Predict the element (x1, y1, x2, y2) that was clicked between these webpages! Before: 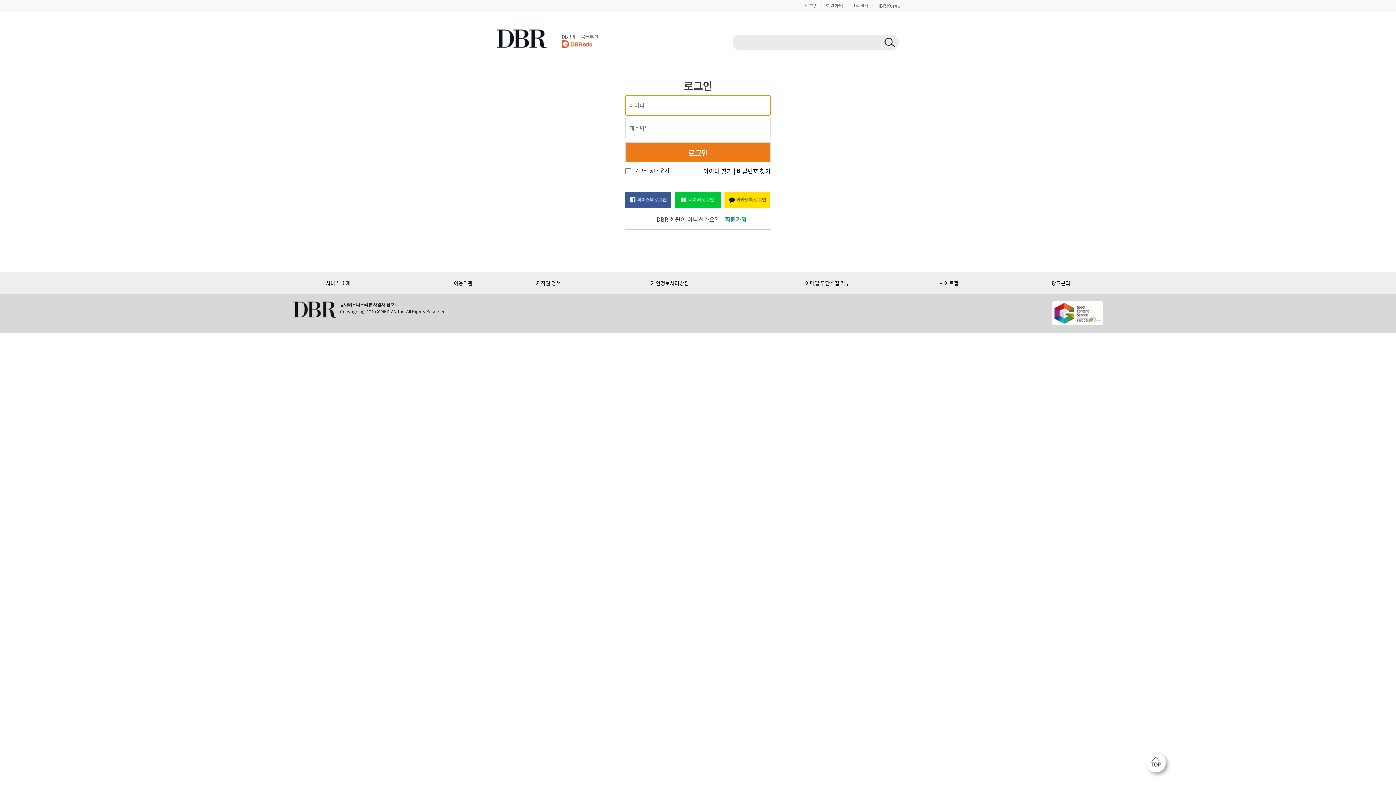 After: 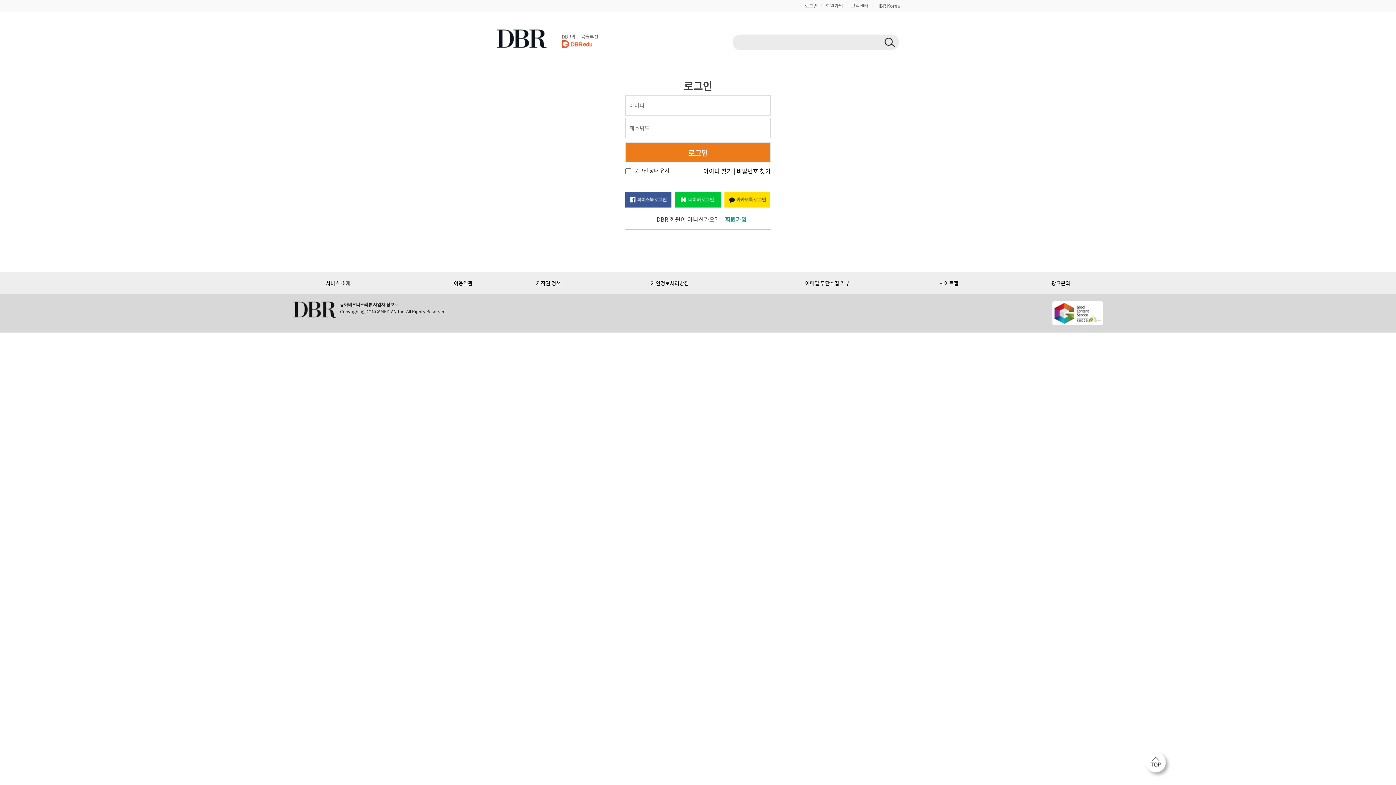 Action: bbox: (724, 195, 770, 202)